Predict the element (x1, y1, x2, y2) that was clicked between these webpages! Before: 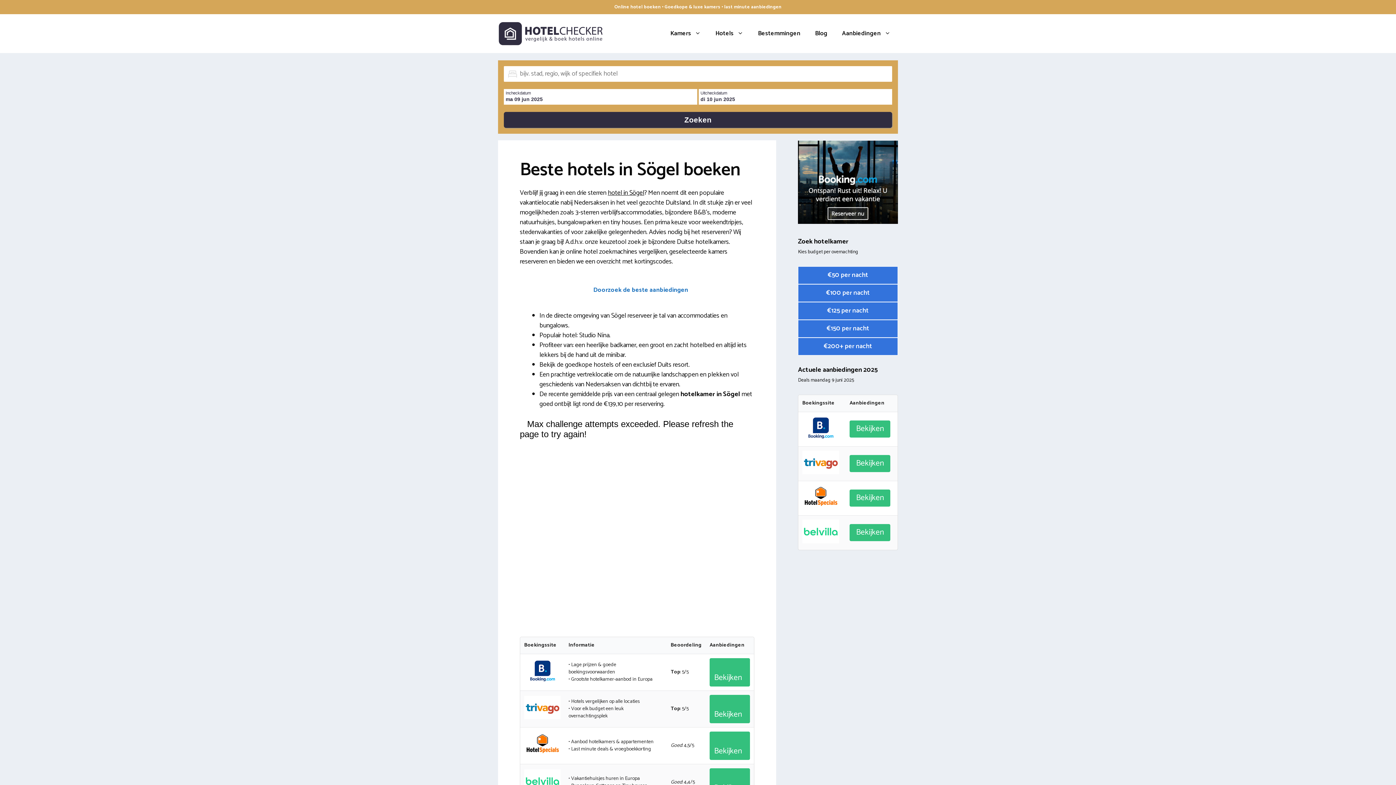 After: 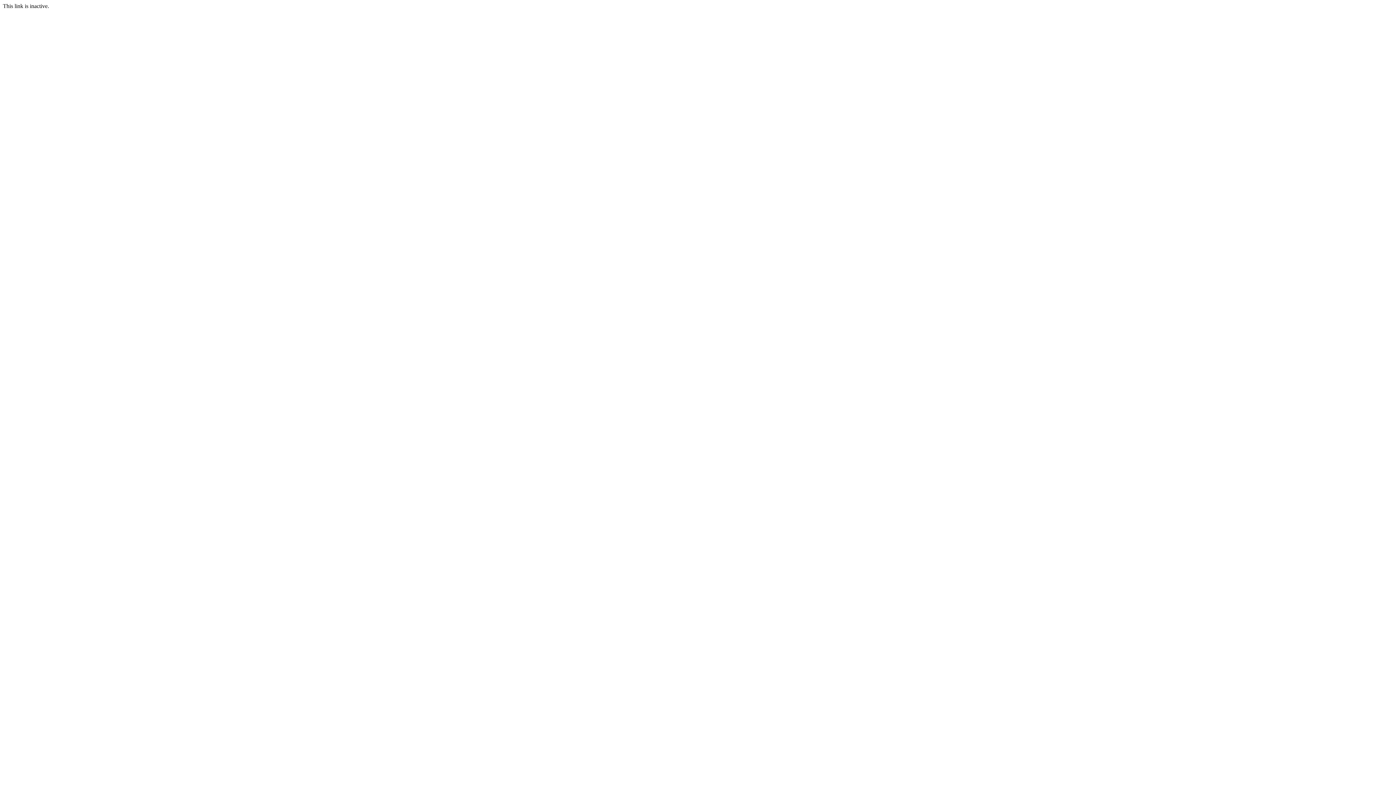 Action: bbox: (849, 524, 890, 541) label:   Bekijken  